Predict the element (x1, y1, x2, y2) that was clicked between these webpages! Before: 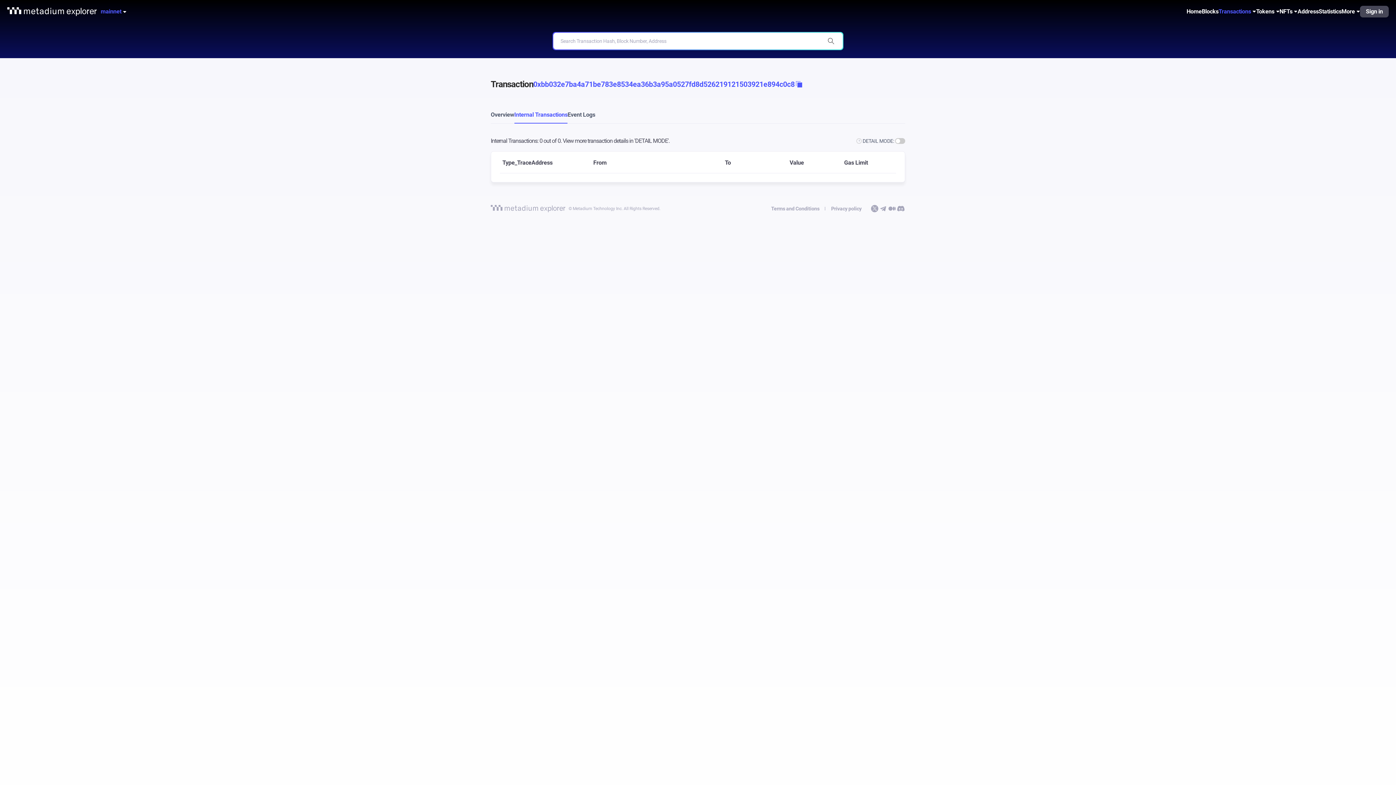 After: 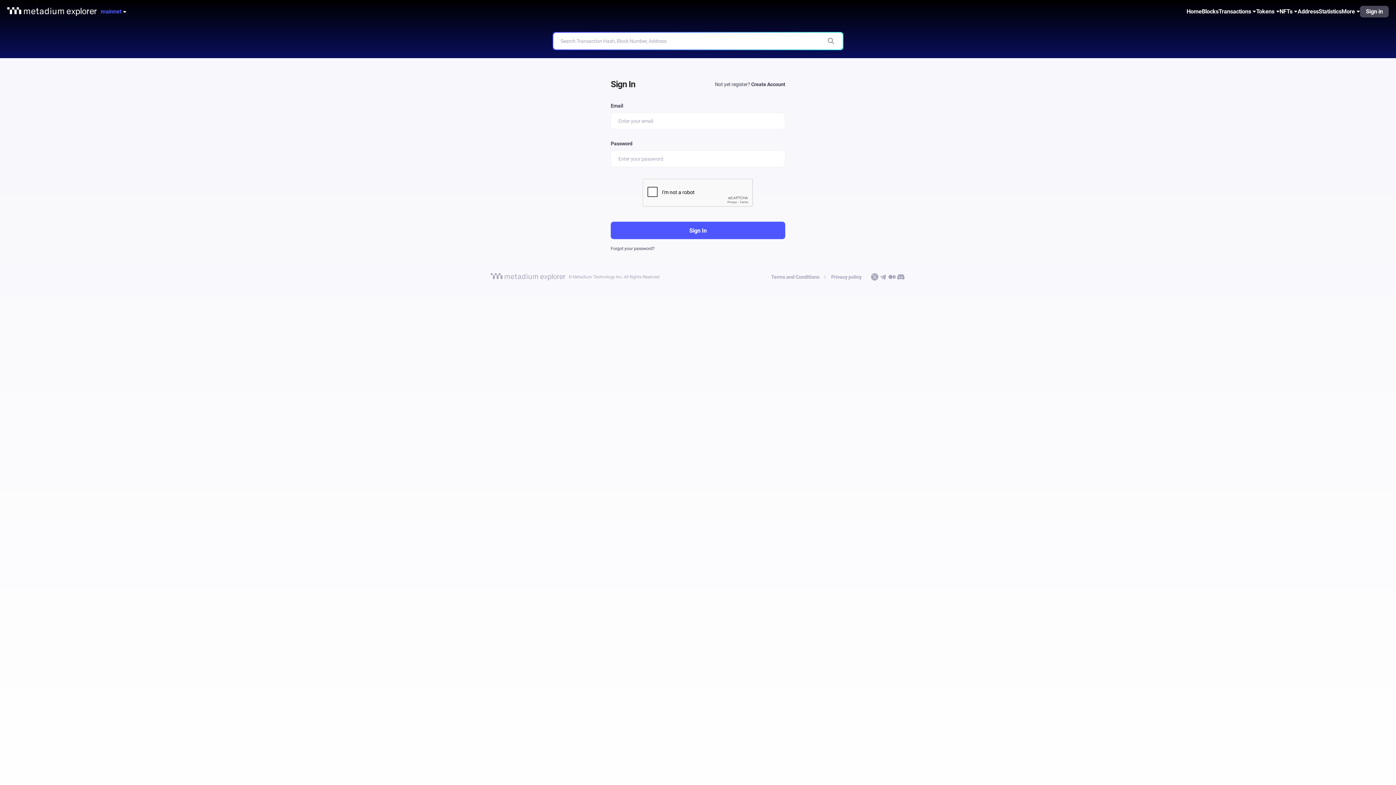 Action: bbox: (1360, 5, 1389, 17) label: Sign in